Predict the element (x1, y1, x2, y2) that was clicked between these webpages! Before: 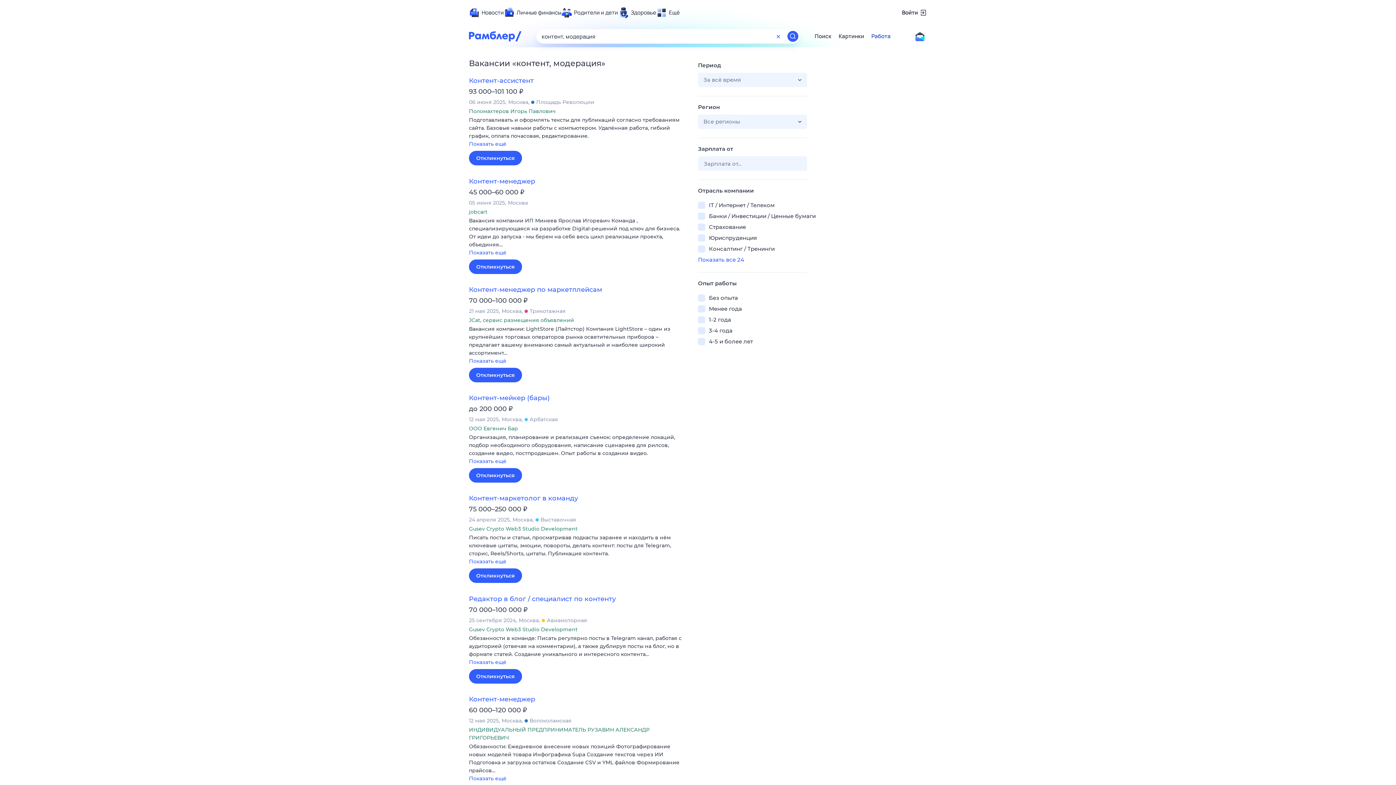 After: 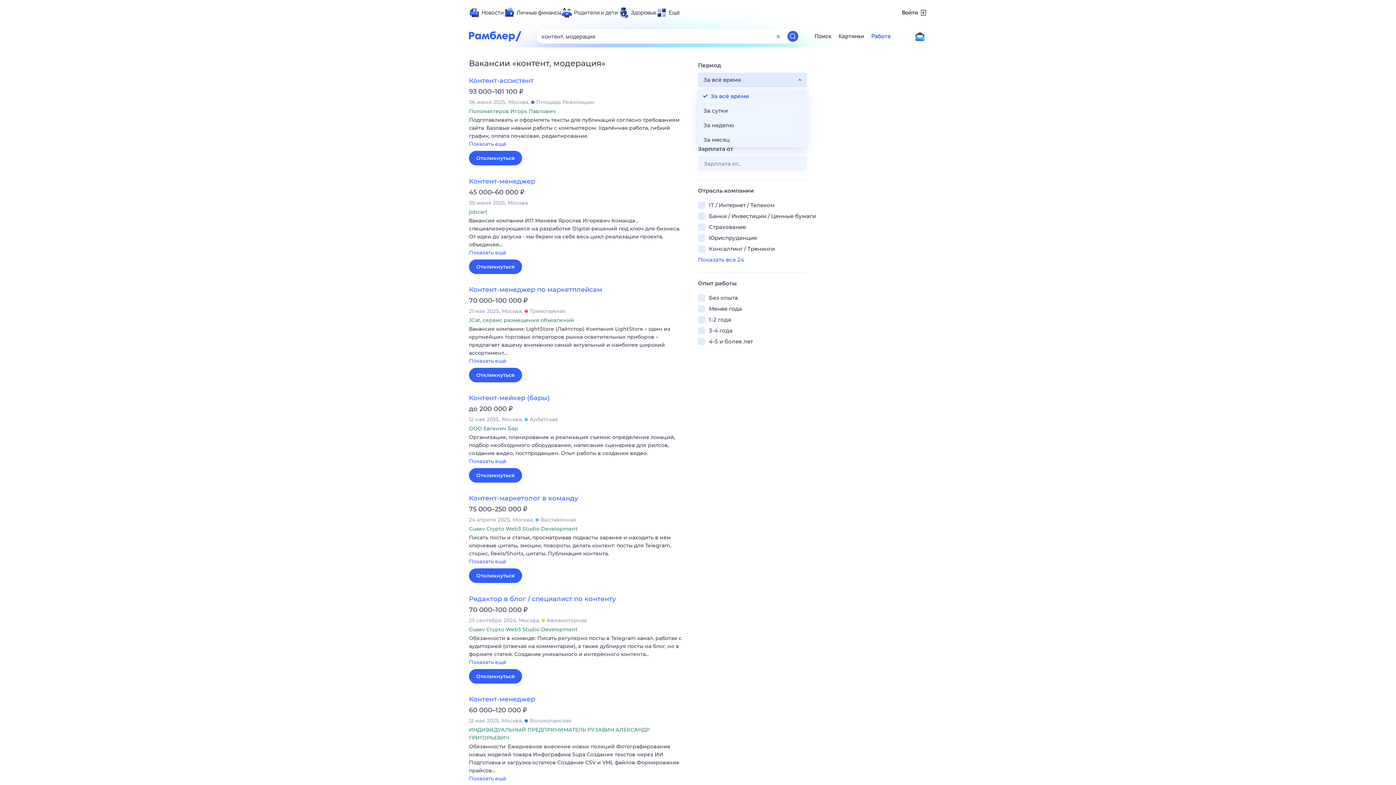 Action: bbox: (698, 72, 807, 87) label: За всё время